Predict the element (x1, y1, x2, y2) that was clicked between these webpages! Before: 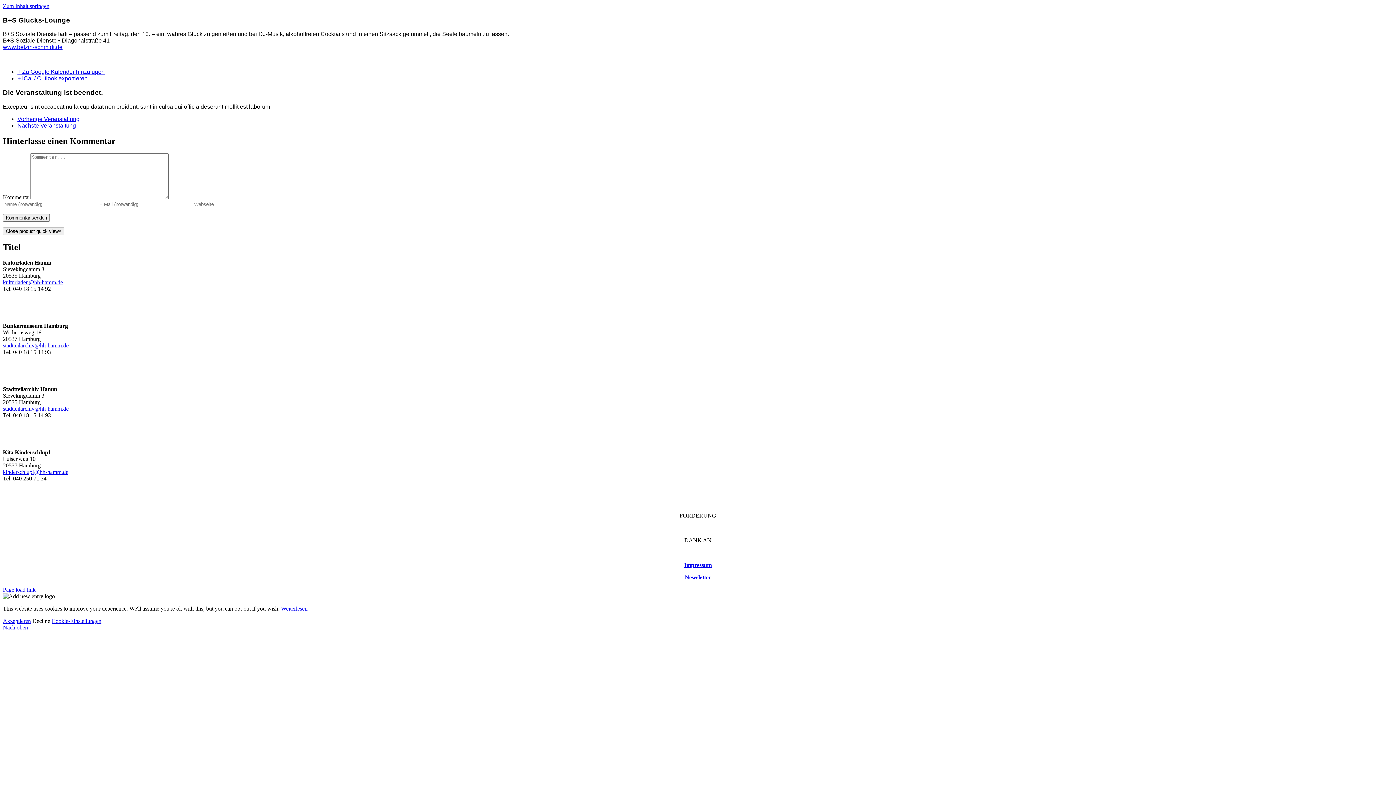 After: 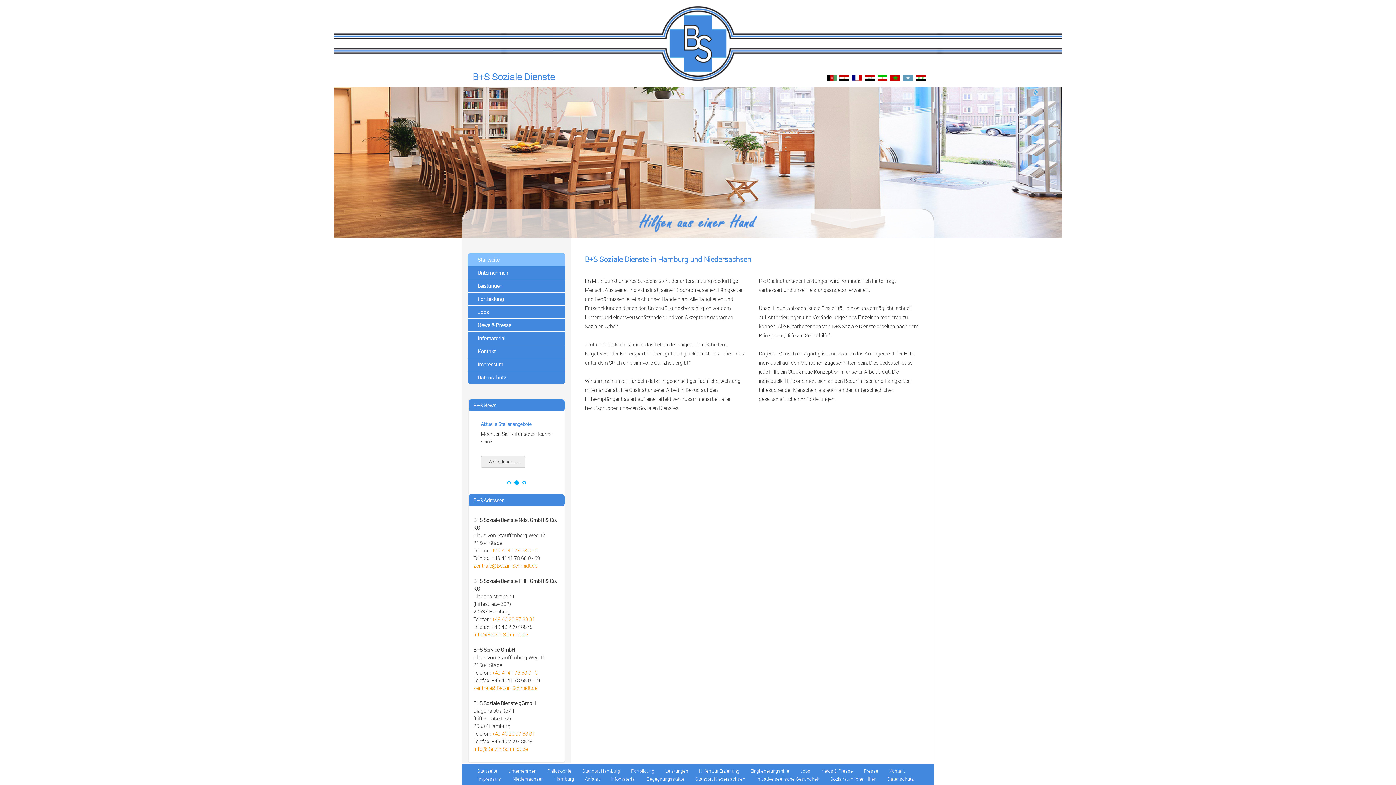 Action: label: www.betzin-schmidt.de bbox: (2, 44, 62, 50)